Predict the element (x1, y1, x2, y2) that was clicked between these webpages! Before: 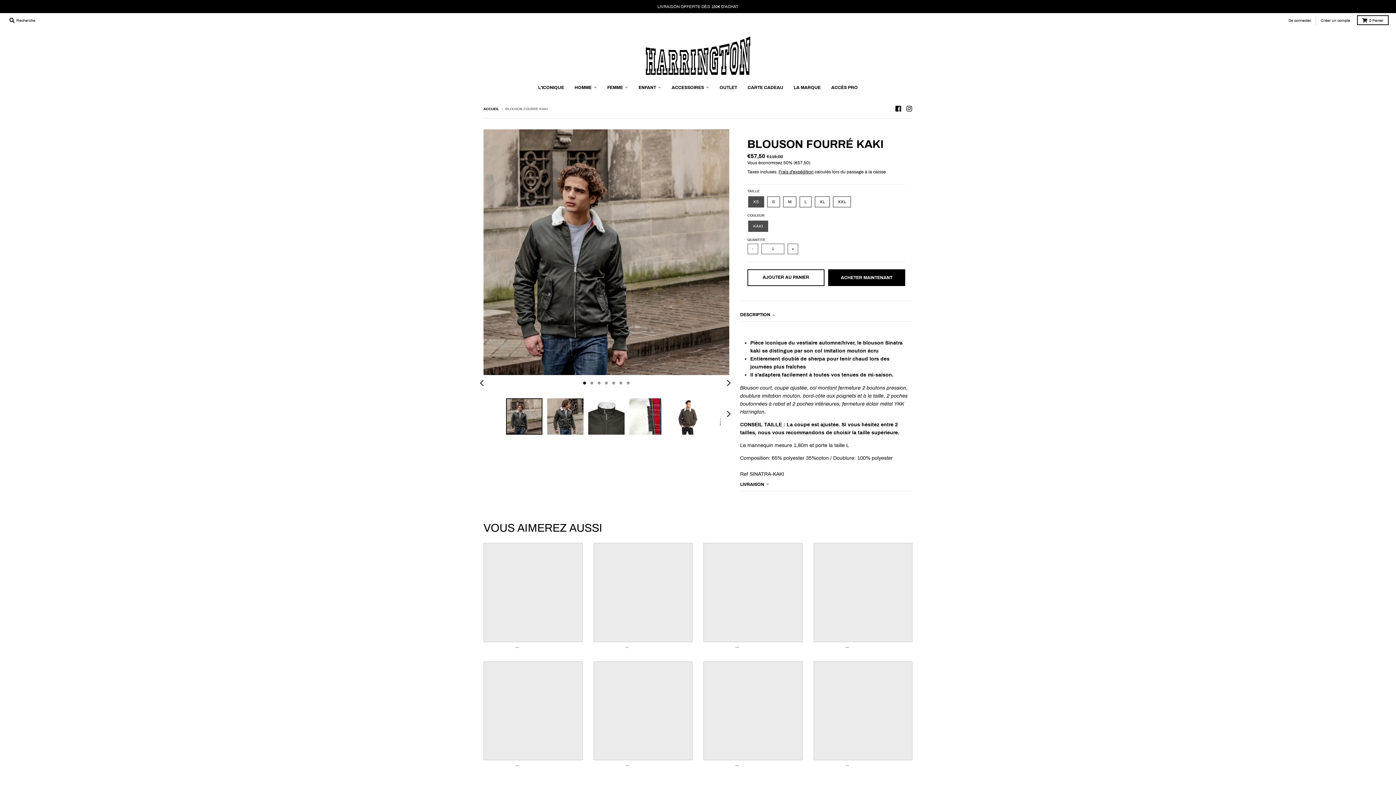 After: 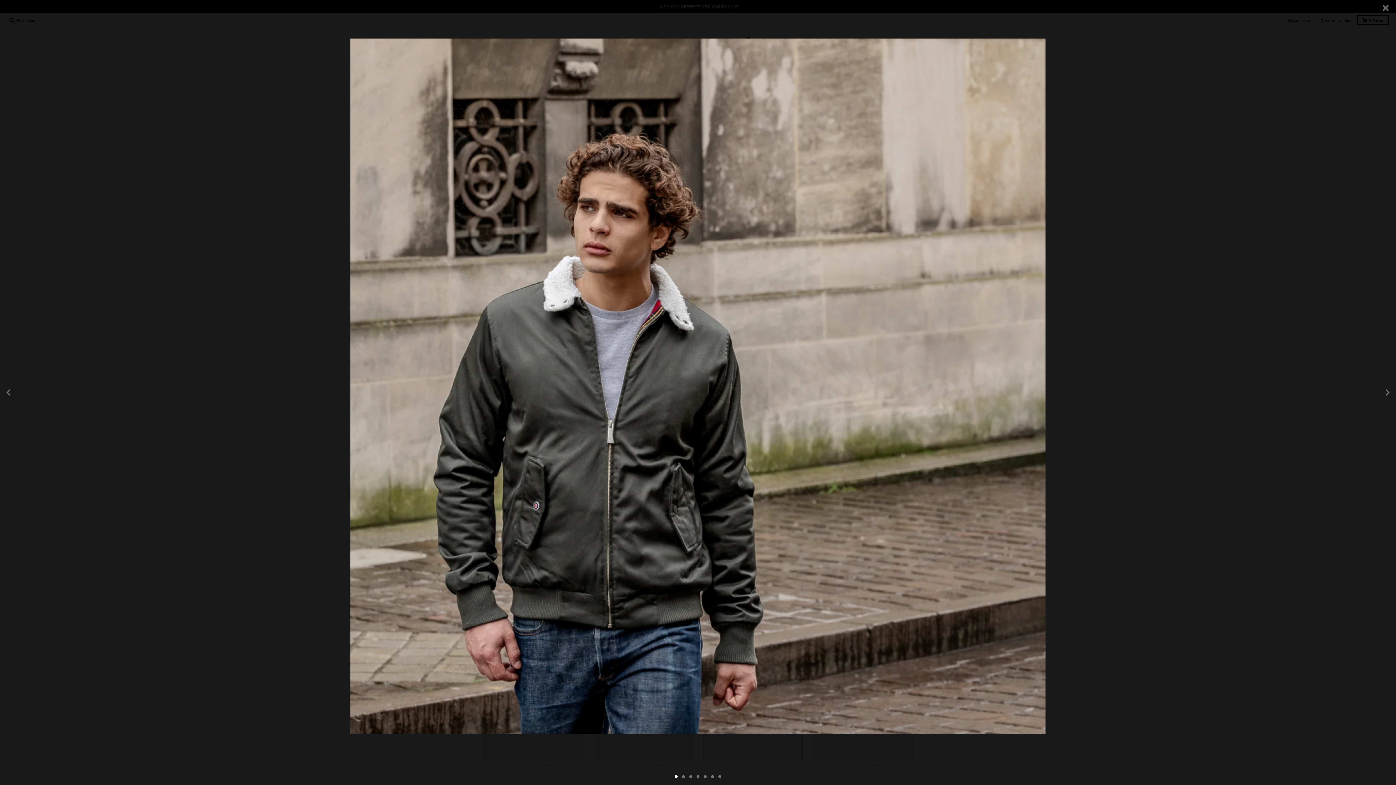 Action: bbox: (483, 129, 729, 375)